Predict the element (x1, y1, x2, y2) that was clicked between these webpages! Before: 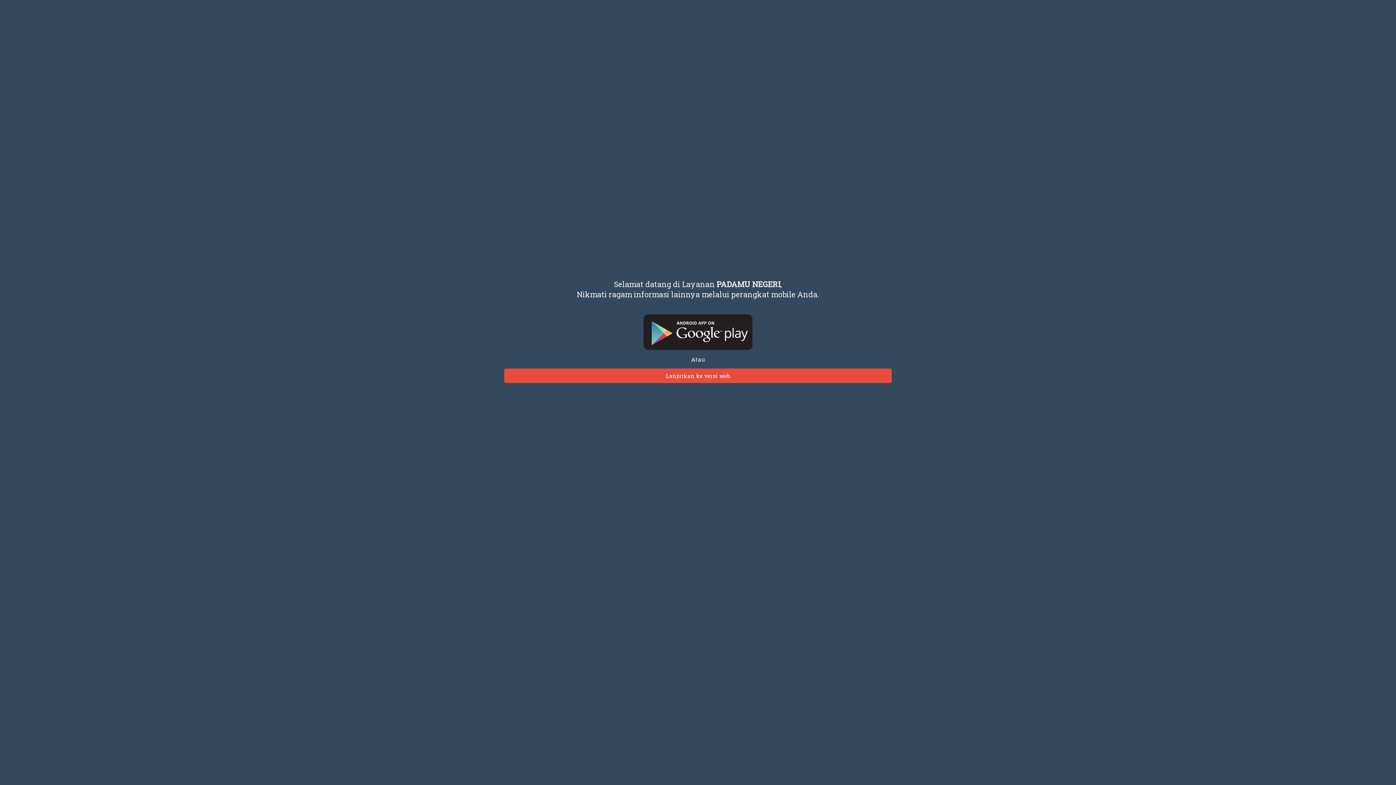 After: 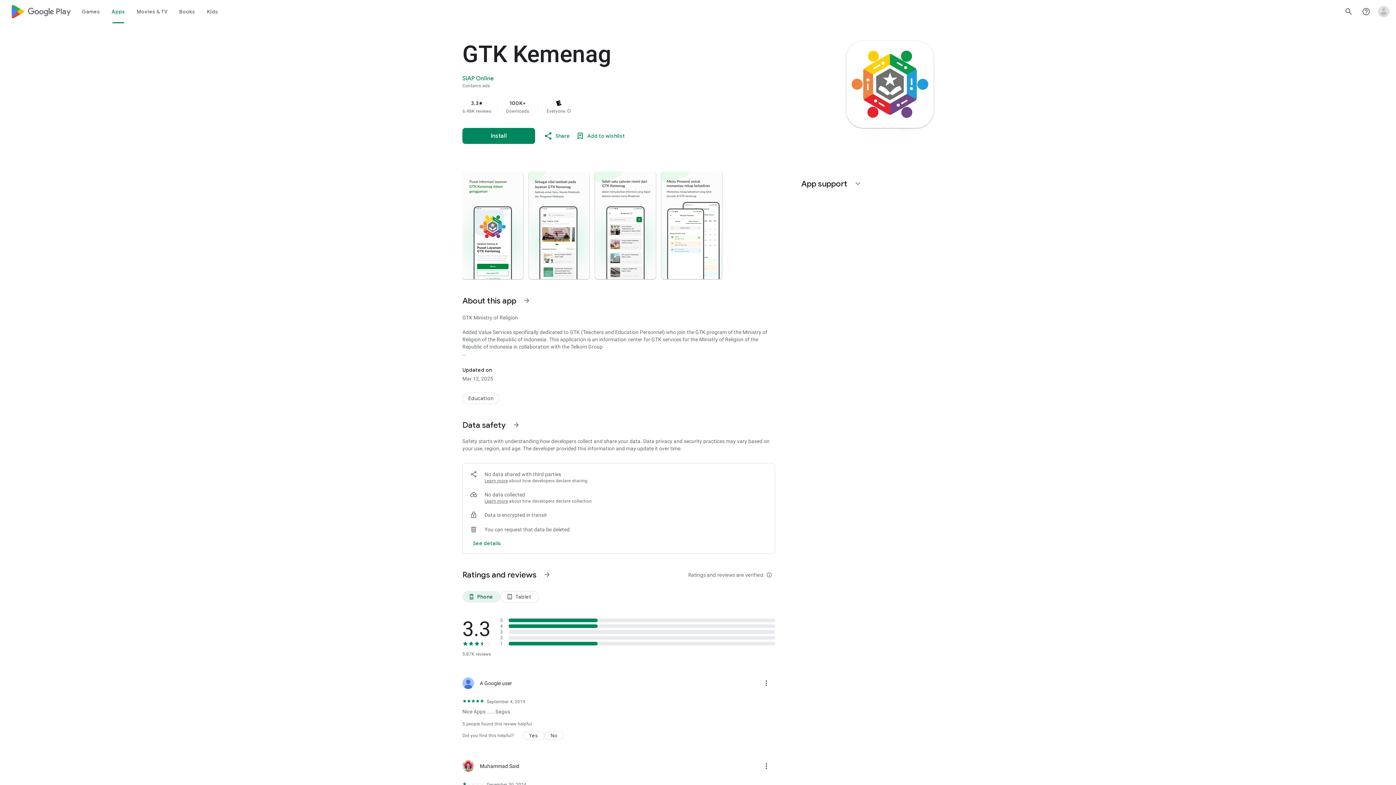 Action: bbox: (69, 314, 1326, 350)